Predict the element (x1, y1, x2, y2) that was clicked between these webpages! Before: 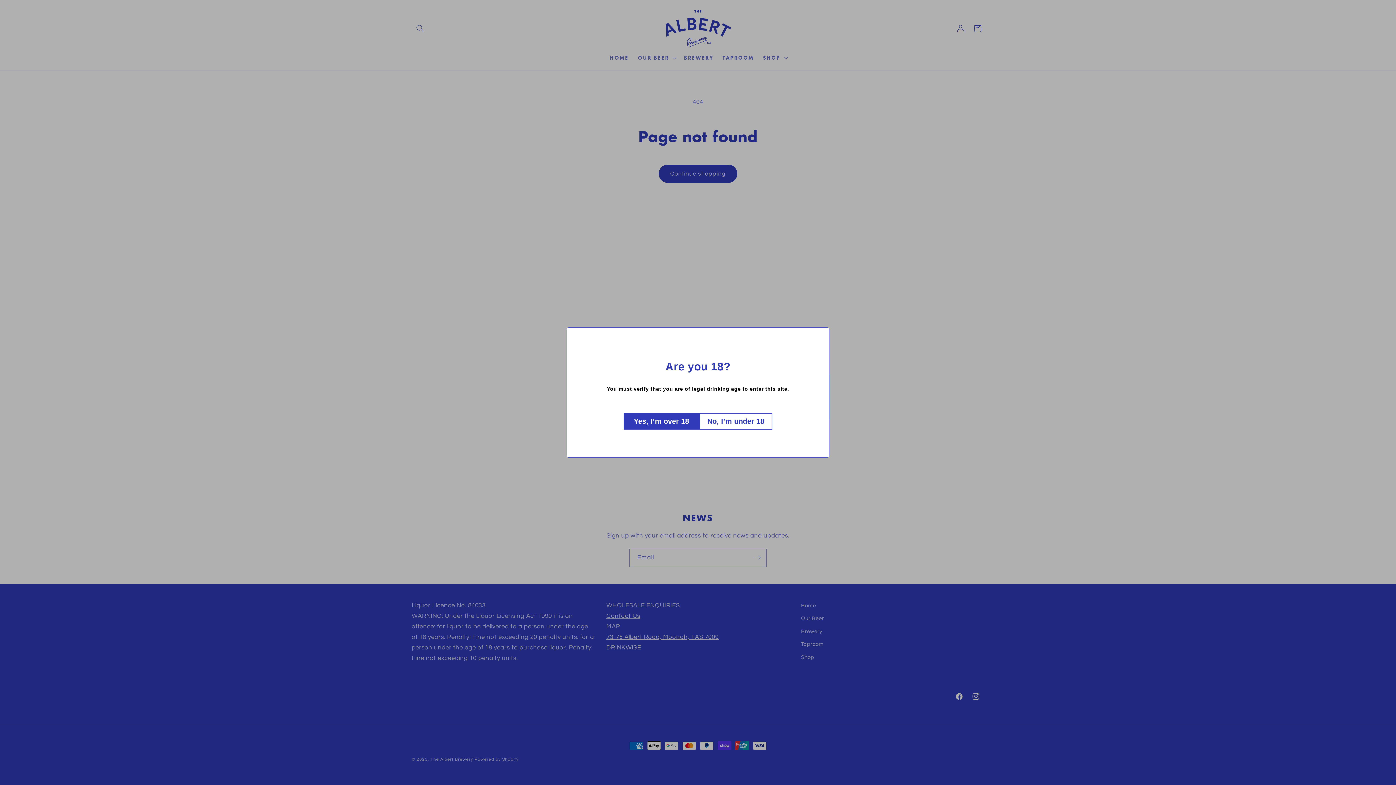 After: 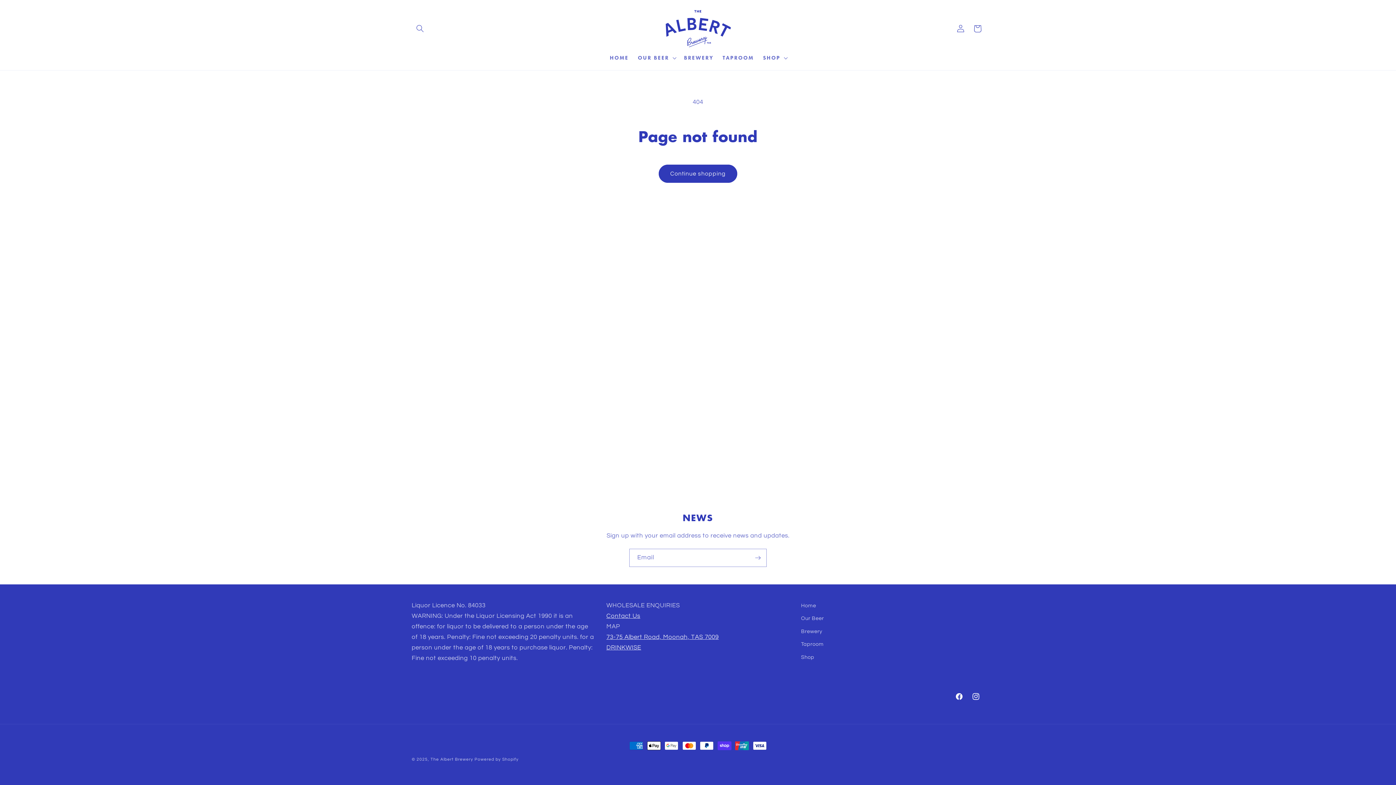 Action: label: Yes, I’m over 18 bbox: (623, 413, 699, 429)